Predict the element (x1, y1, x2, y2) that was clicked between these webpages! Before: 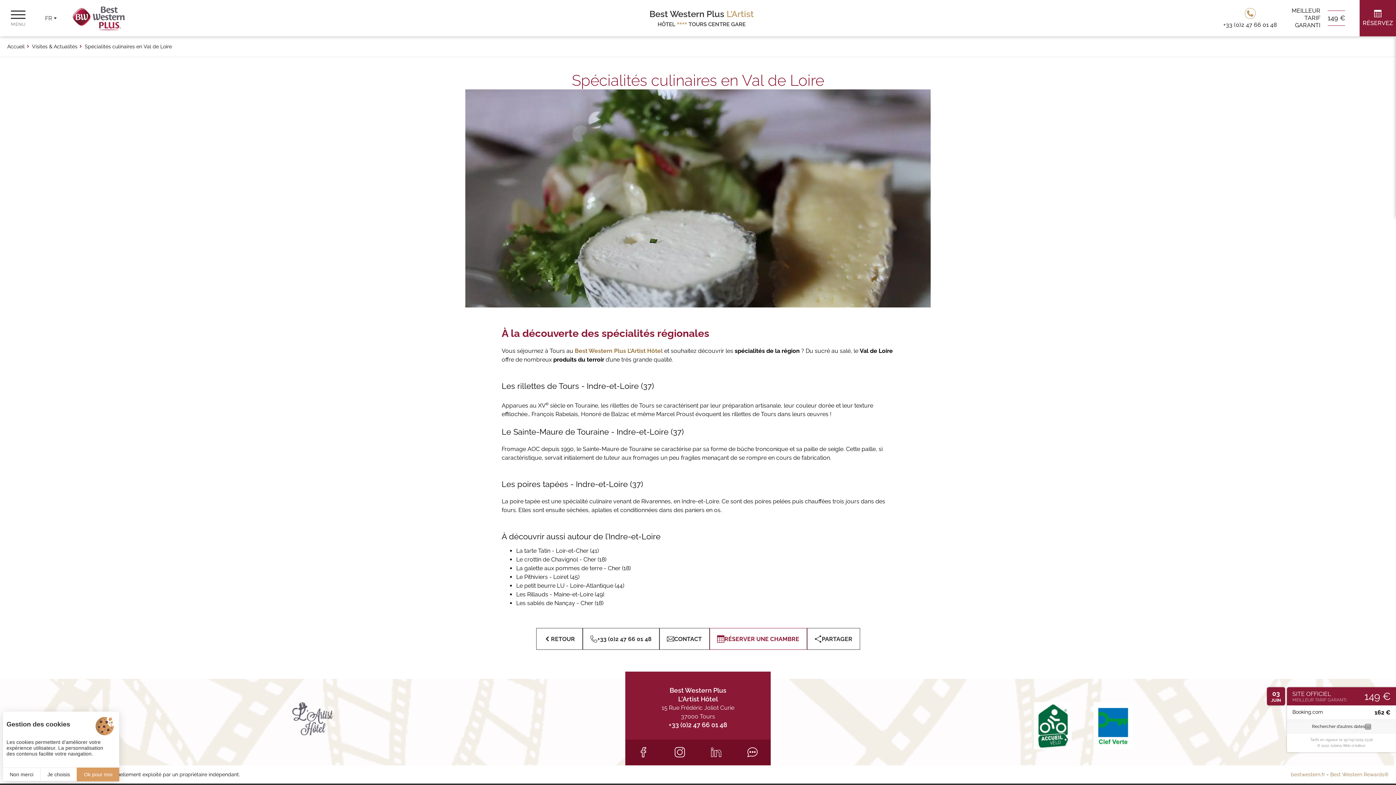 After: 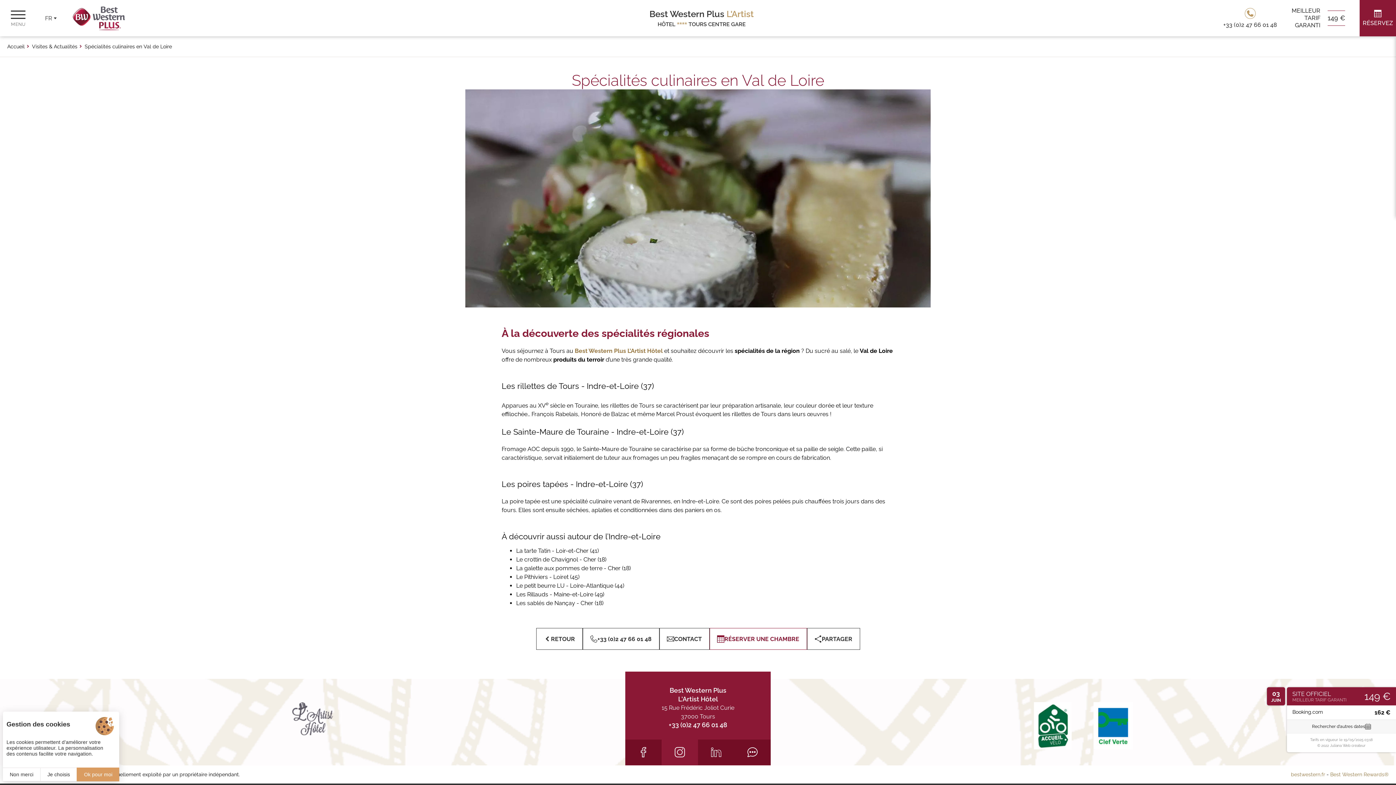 Action: bbox: (661, 740, 698, 765) label: Instagram